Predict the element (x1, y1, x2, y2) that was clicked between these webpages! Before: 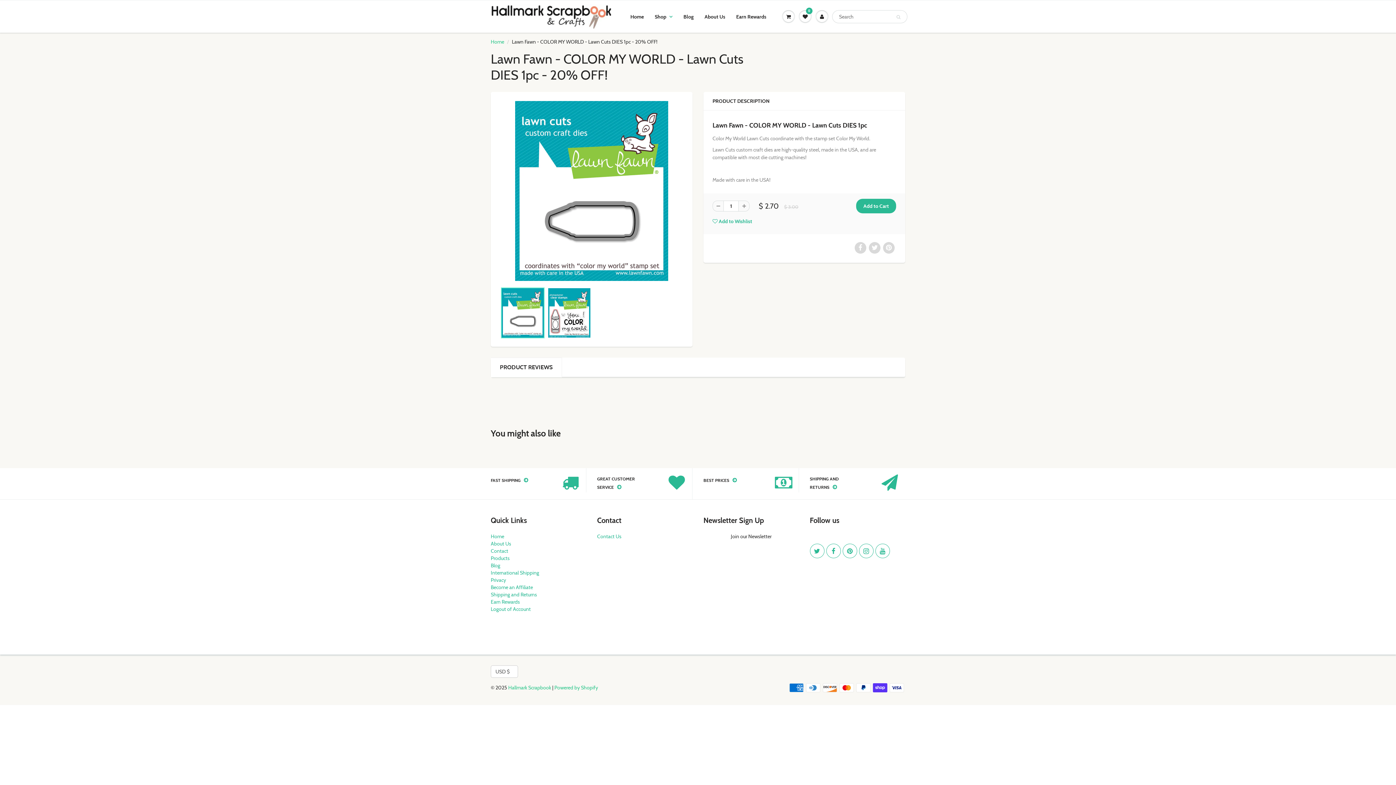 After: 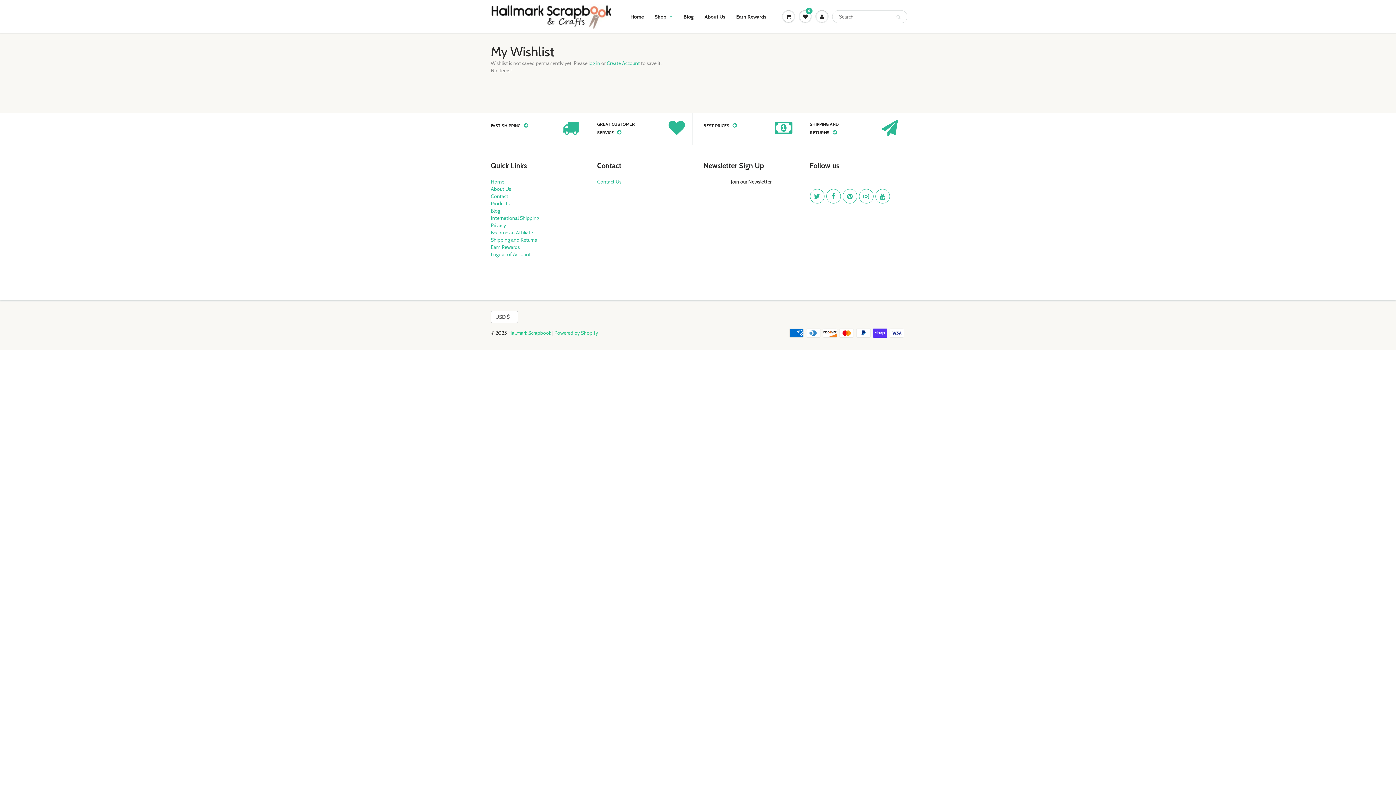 Action: label: 0 bbox: (797, 7, 813, 25)